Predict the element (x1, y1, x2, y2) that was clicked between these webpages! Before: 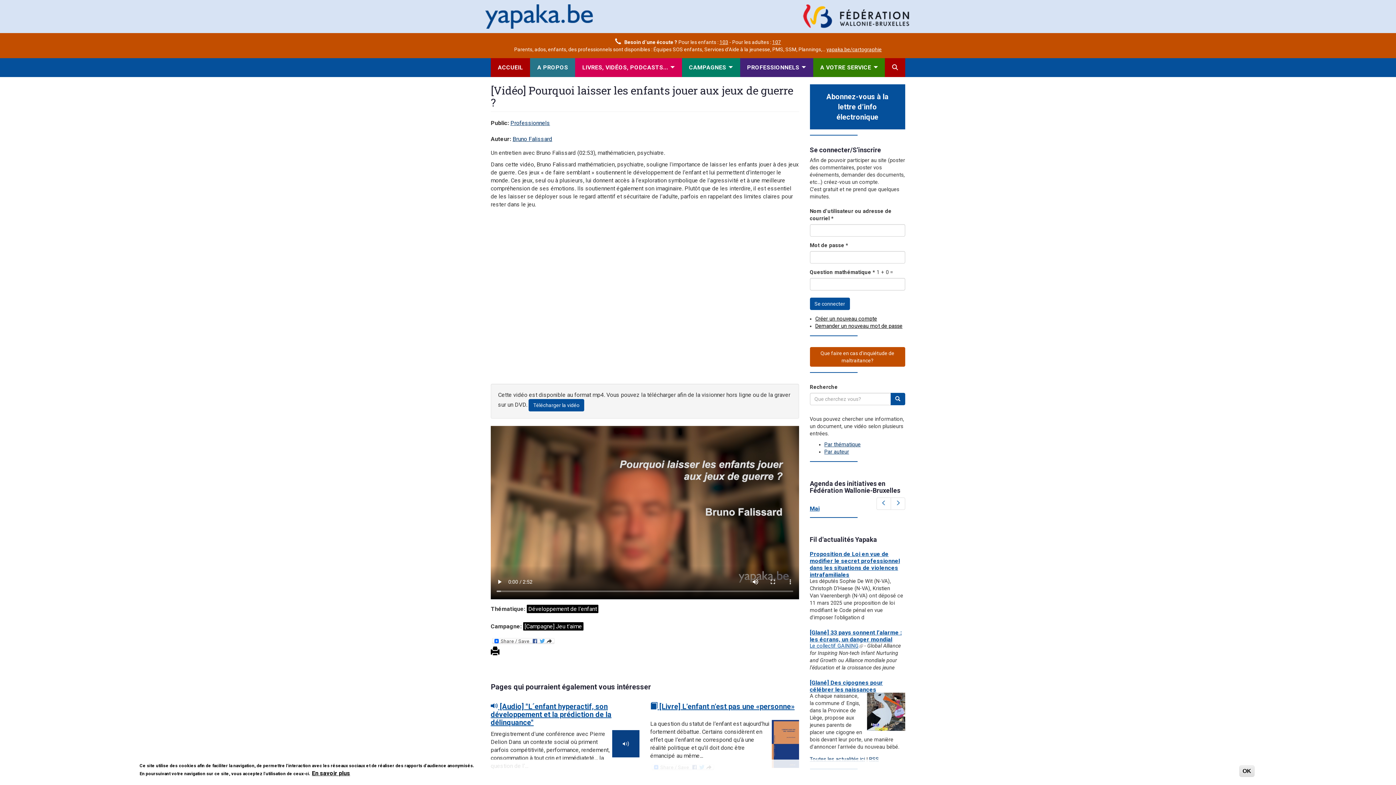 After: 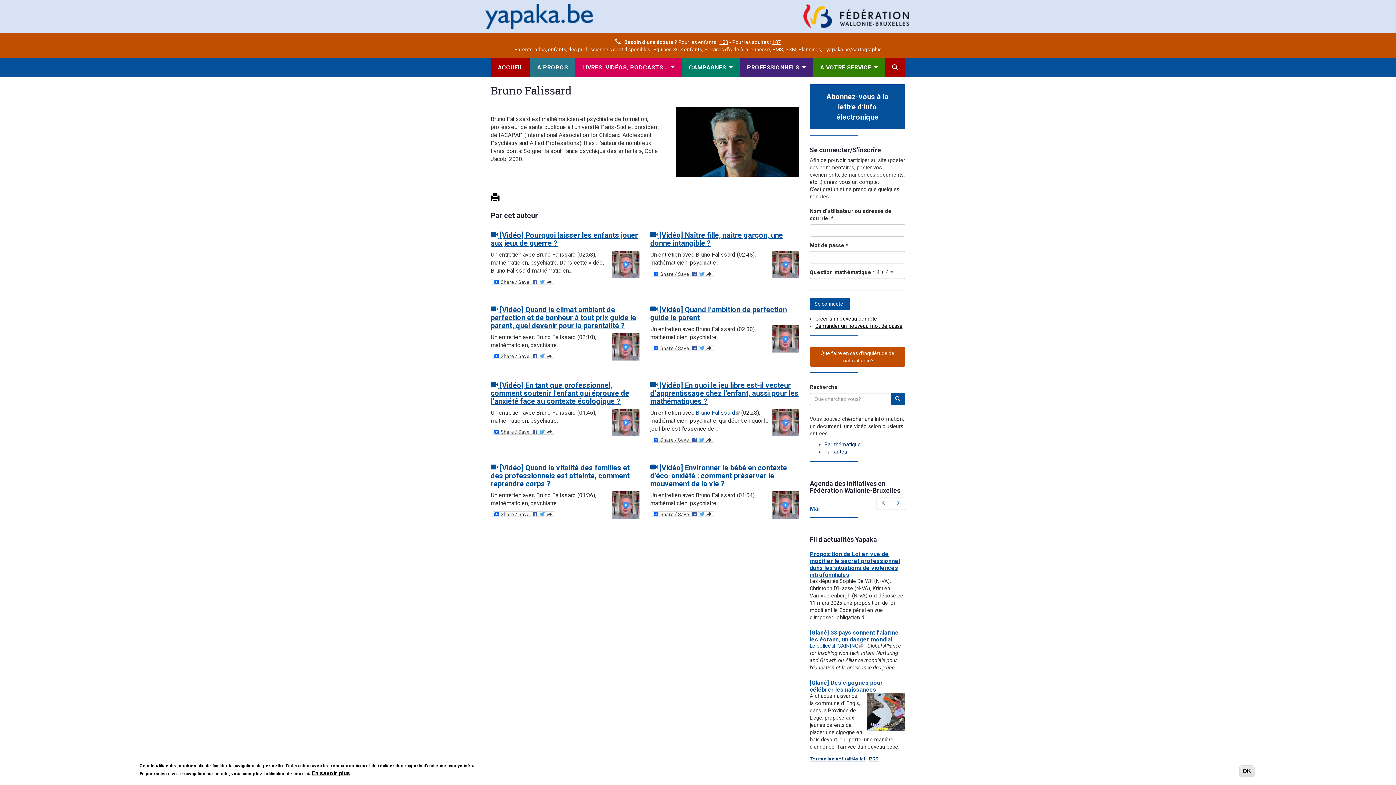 Action: label: Bruno Falissard bbox: (512, 135, 552, 142)